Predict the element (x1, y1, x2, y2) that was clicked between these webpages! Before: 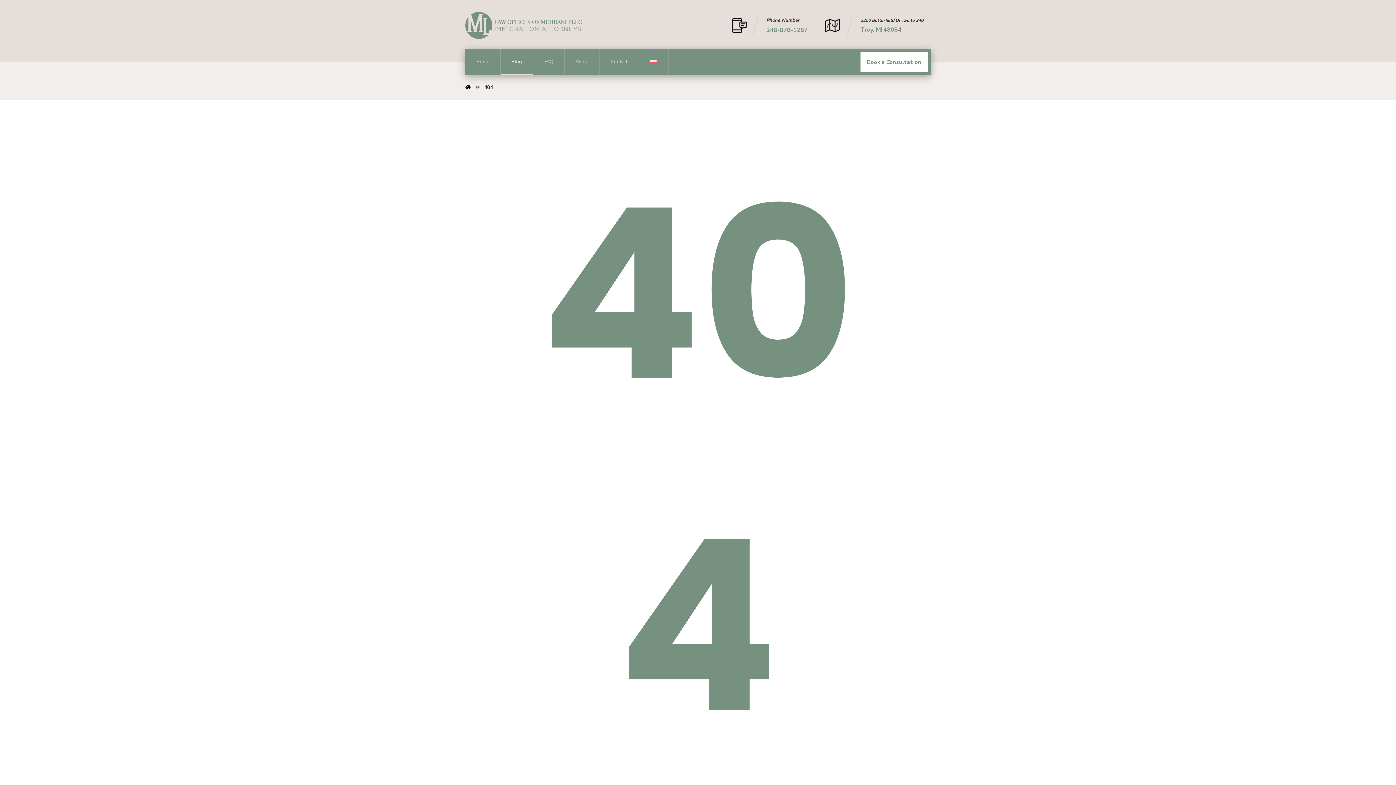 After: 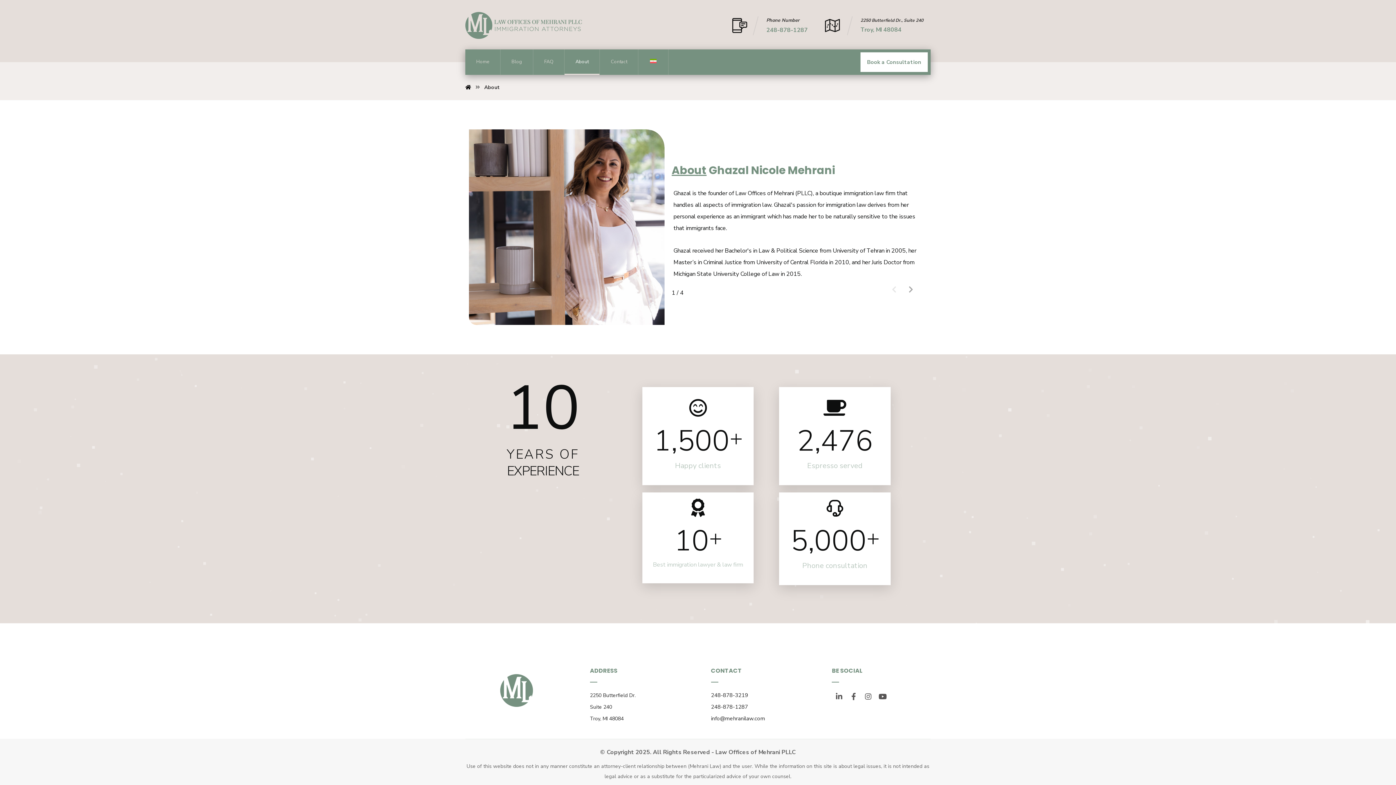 Action: label: About bbox: (564, 49, 599, 74)